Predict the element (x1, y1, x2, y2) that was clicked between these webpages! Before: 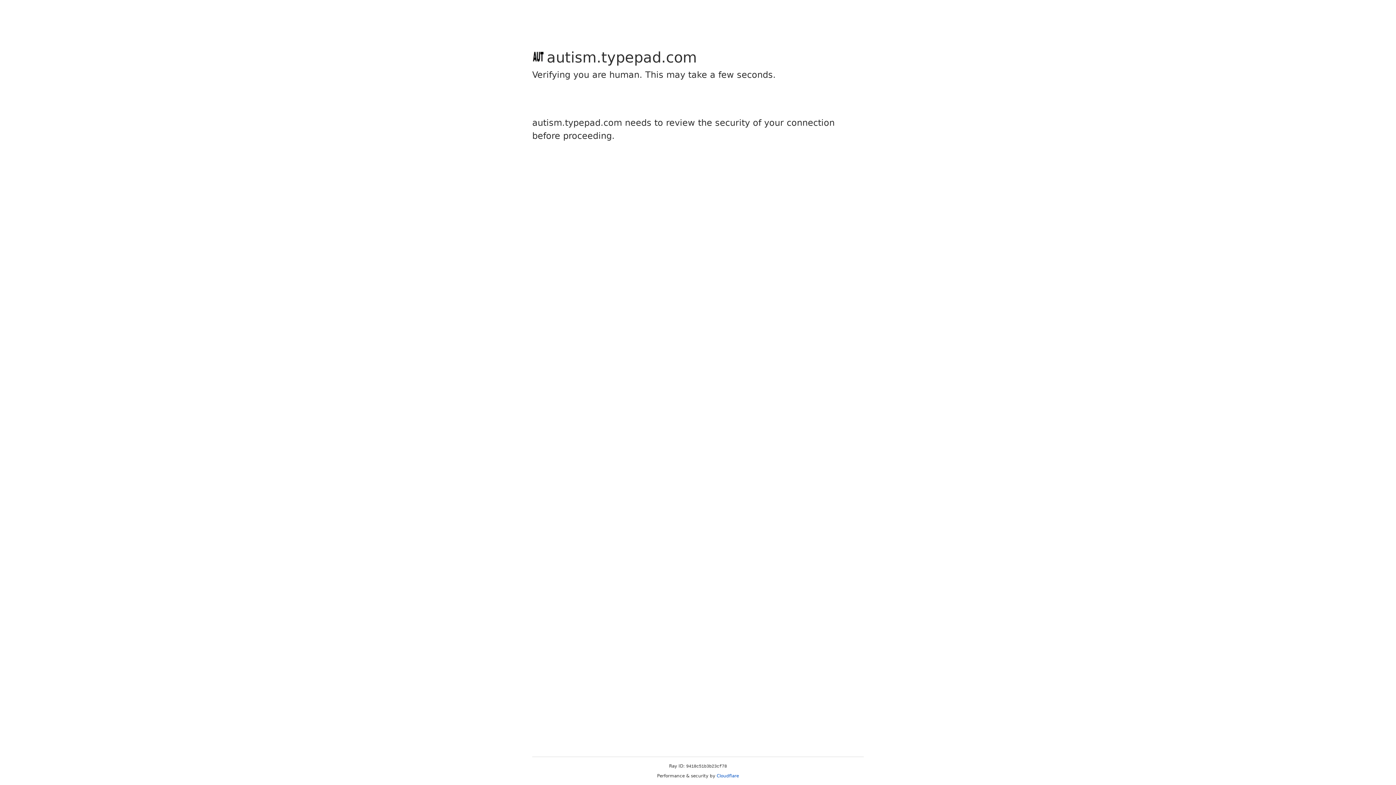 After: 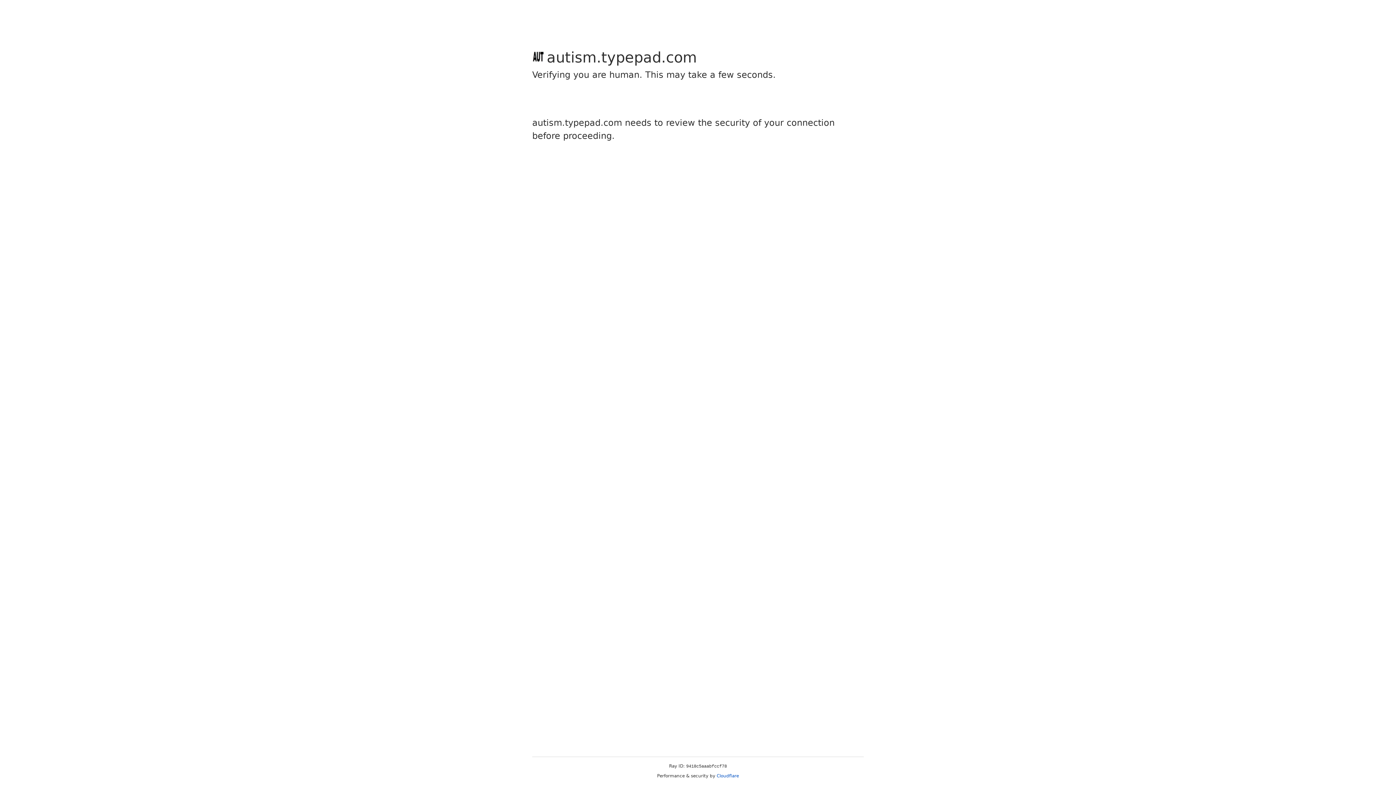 Action: bbox: (716, 773, 739, 778) label: Cloudflare